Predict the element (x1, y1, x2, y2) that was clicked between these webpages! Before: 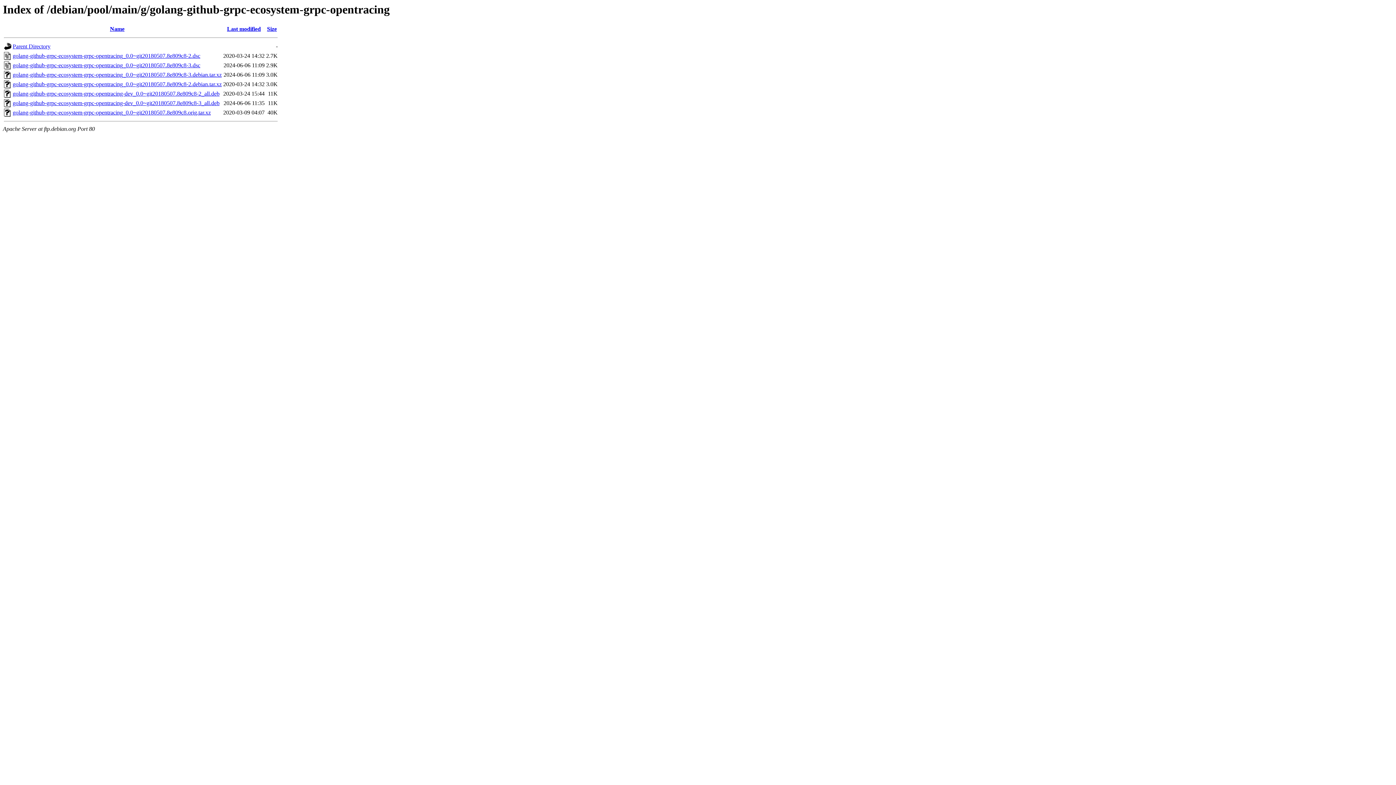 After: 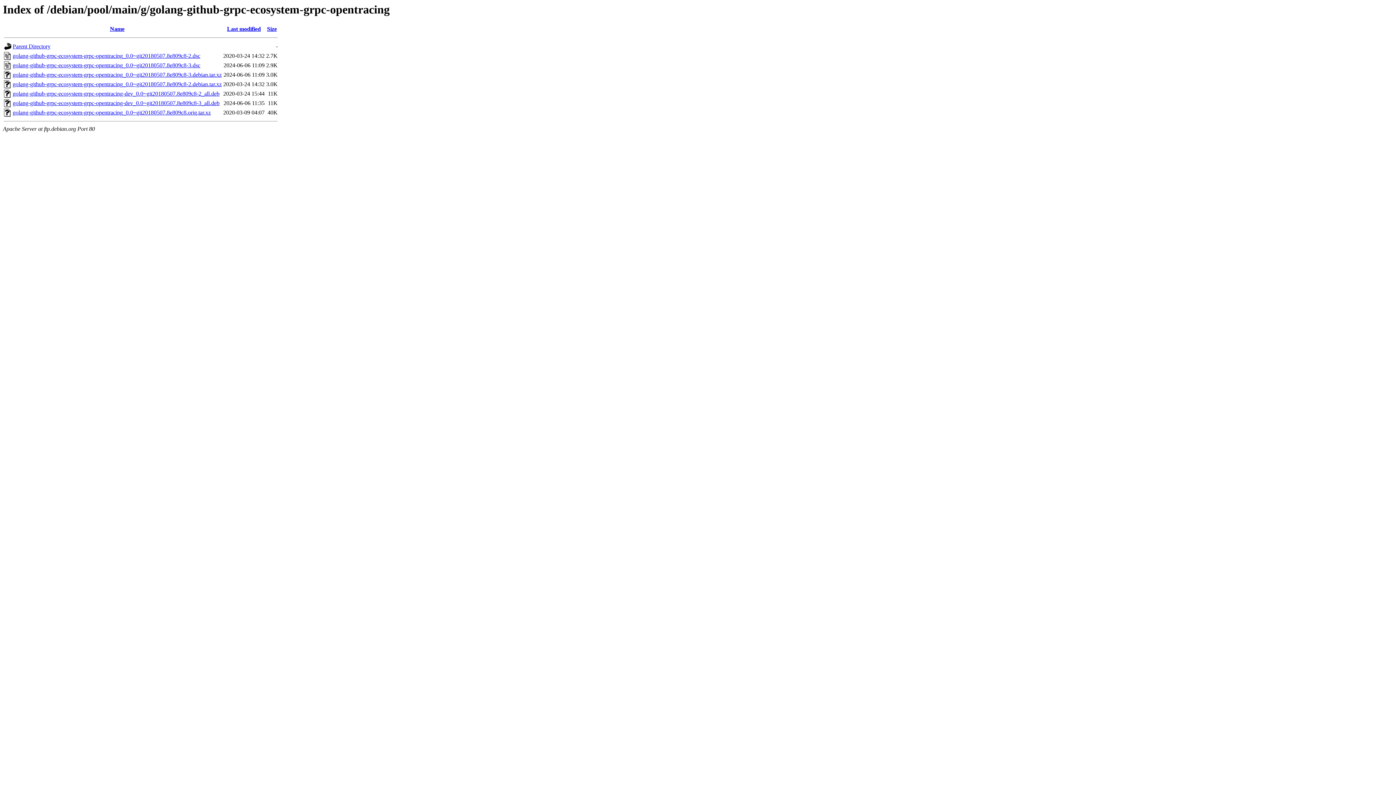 Action: bbox: (12, 90, 219, 96) label: golang-github-grpc-ecosystem-grpc-opentracing-dev_0.0~git20180507.8e809c8-2_all.deb